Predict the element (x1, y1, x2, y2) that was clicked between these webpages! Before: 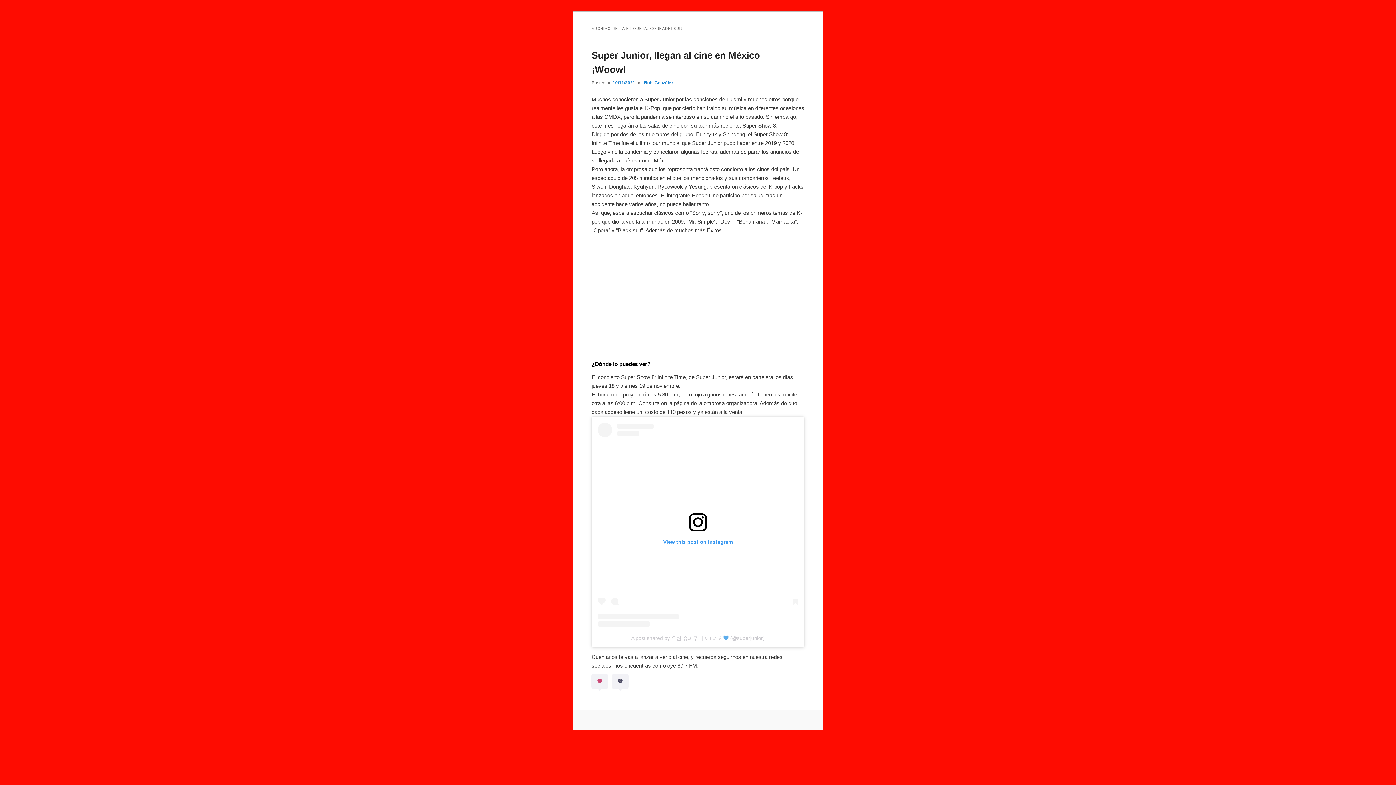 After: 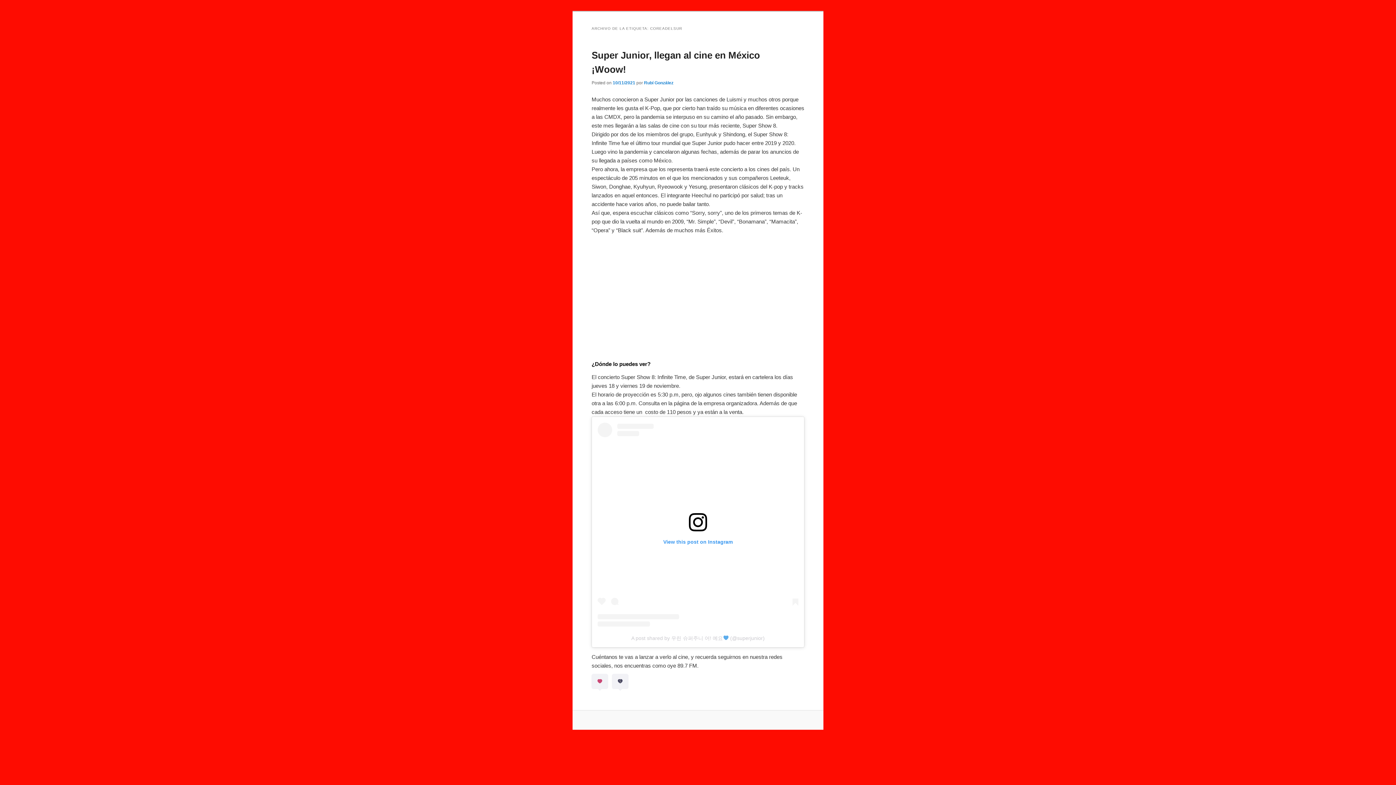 Action: label: A post shared by 우린 슈퍼주니 어! 예요 (@superjunior) bbox: (631, 635, 764, 641)